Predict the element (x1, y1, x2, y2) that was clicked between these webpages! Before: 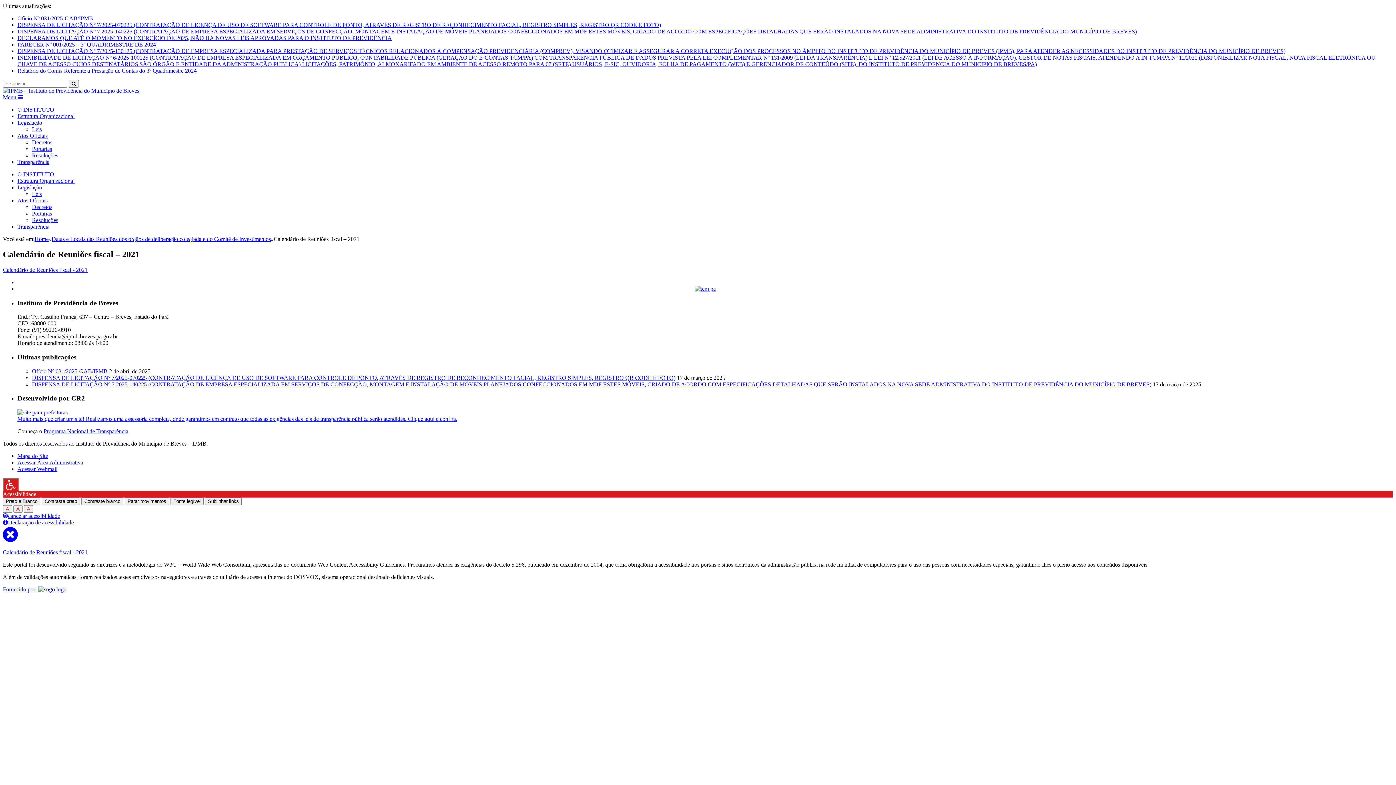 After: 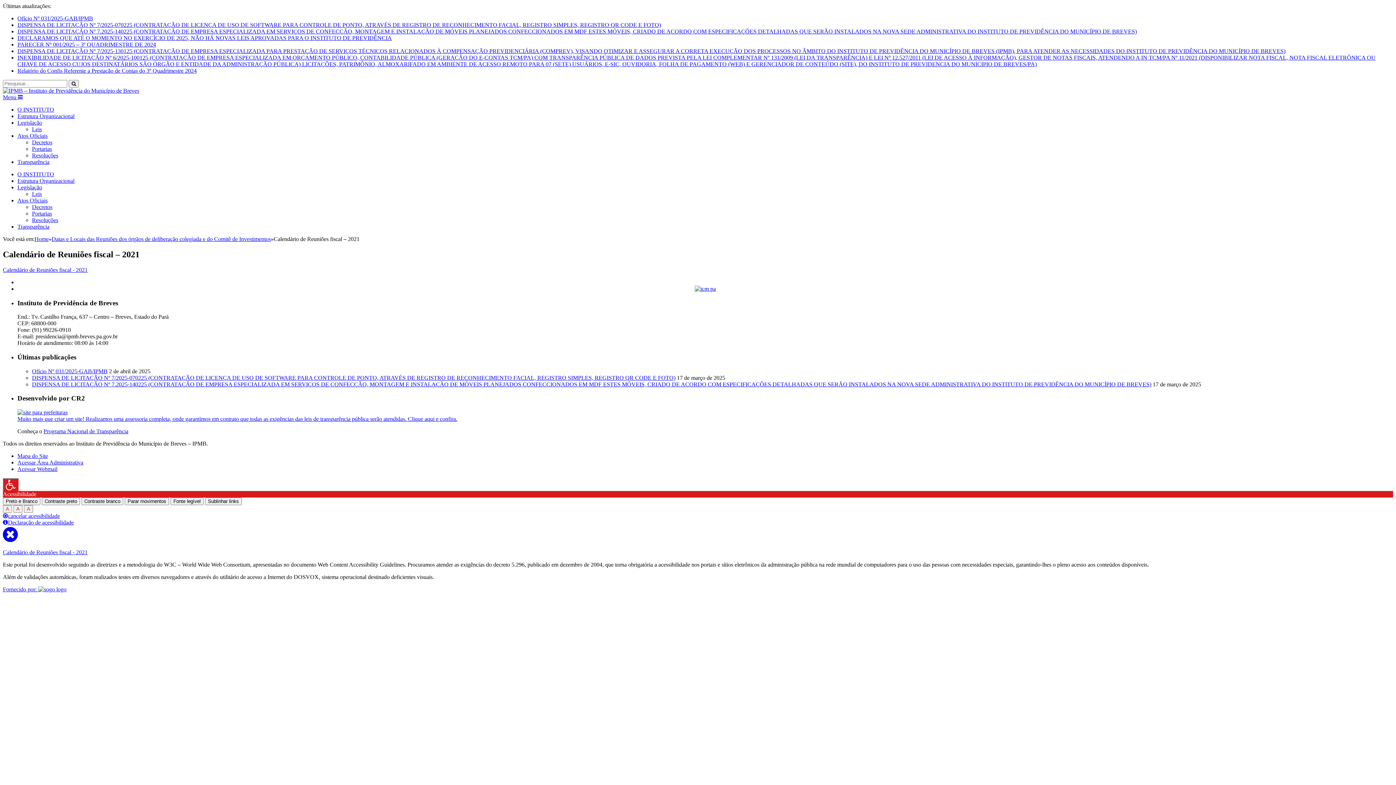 Action: label: cancelar acessibilidade bbox: (2, 513, 60, 519)